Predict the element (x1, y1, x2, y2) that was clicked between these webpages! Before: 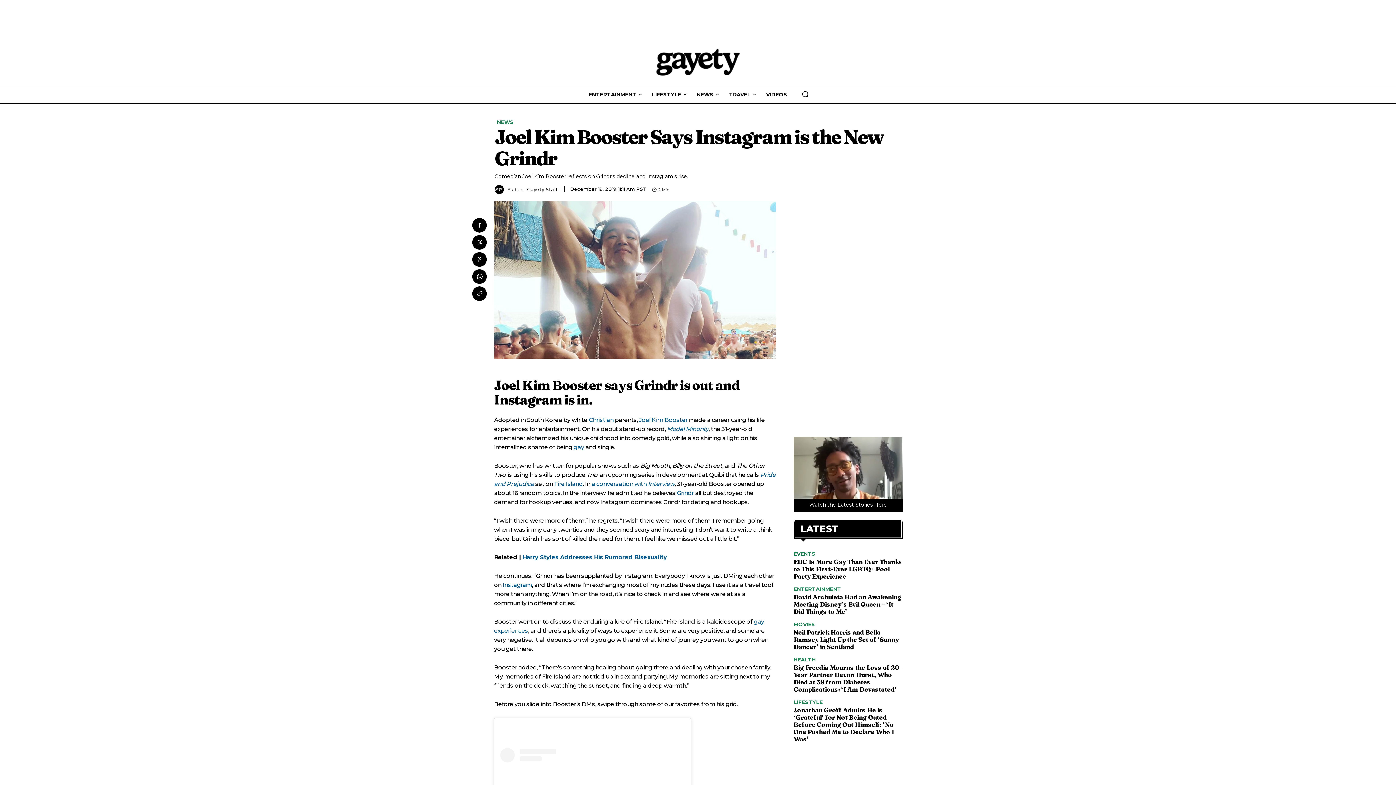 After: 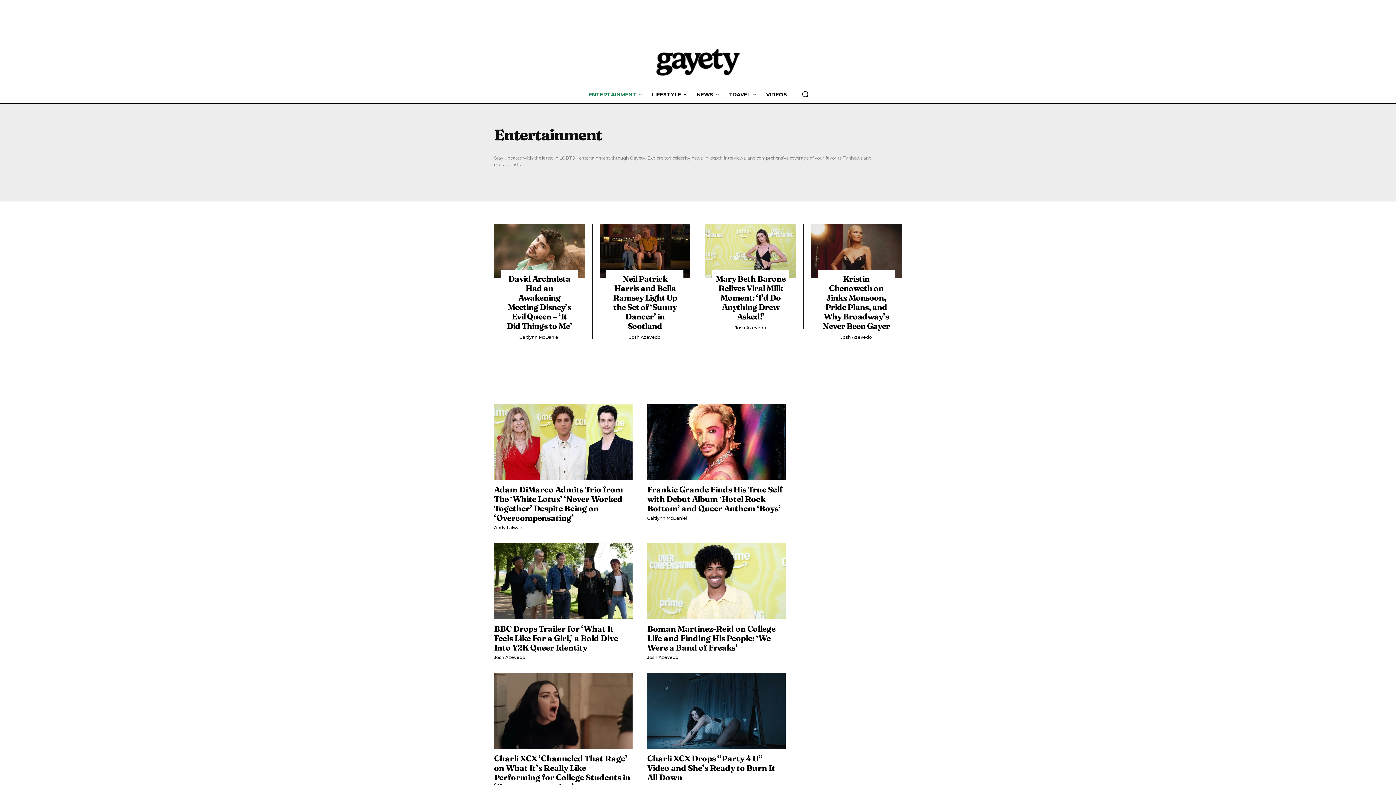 Action: label: ENTERTAINMENT bbox: (583, 85, 647, 103)